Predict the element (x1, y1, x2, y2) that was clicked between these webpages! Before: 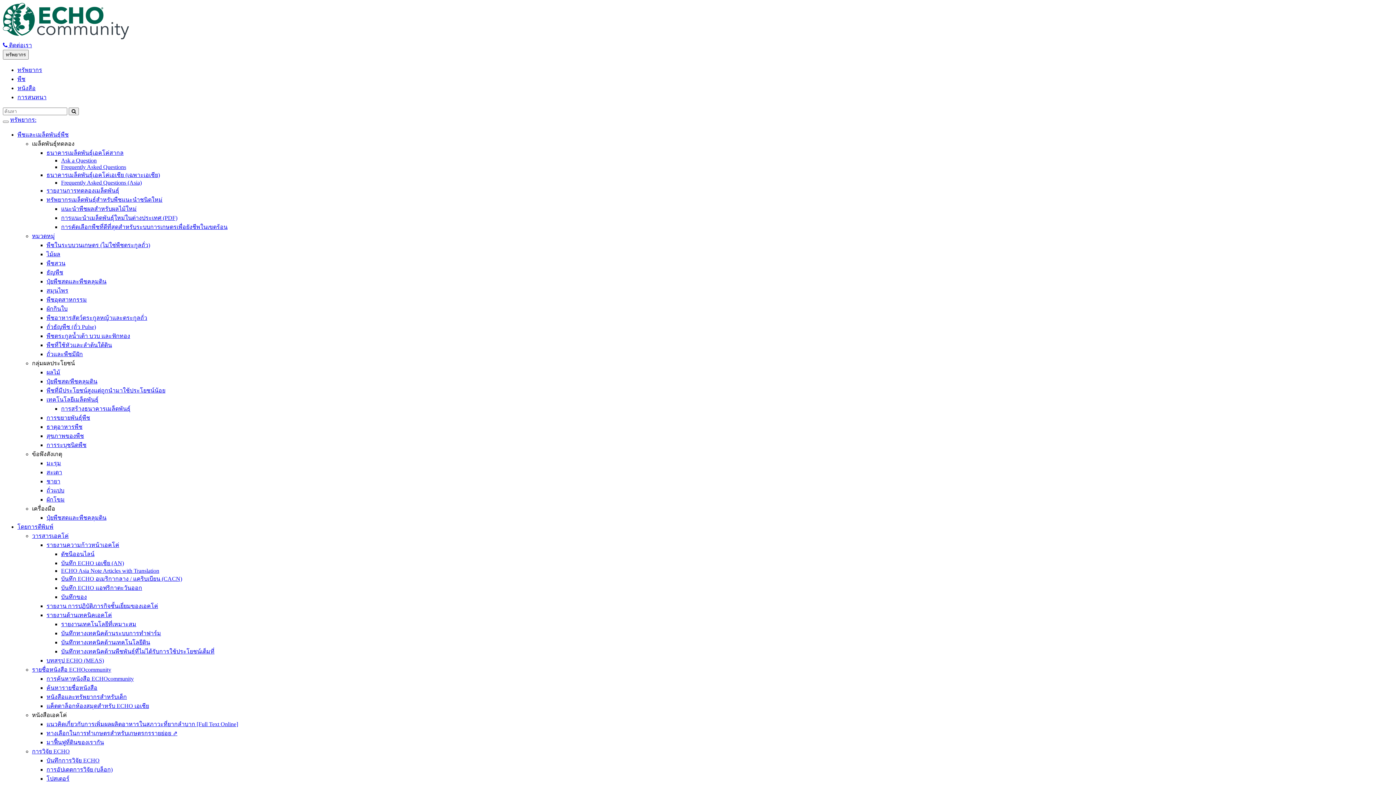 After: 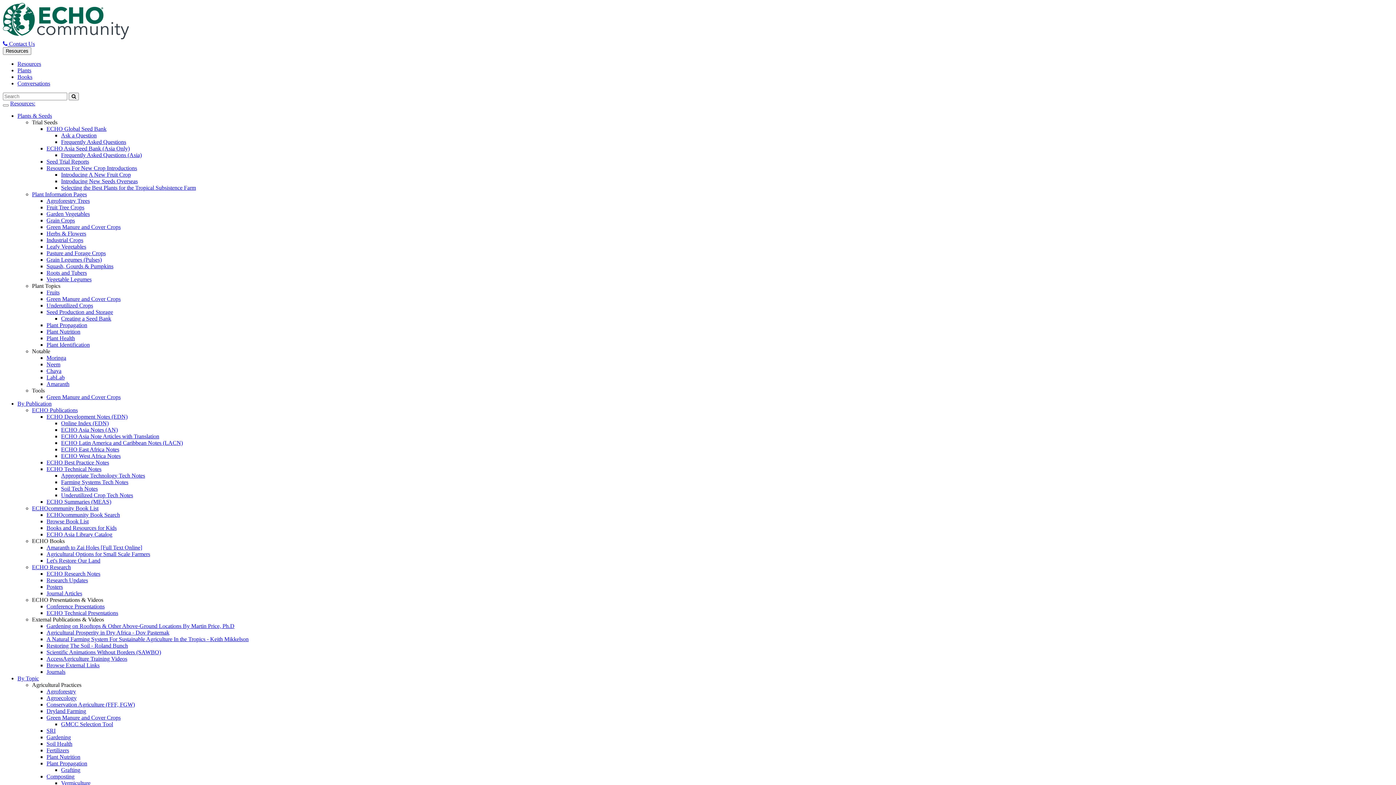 Action: label: ผลไม้ bbox: (46, 369, 60, 375)